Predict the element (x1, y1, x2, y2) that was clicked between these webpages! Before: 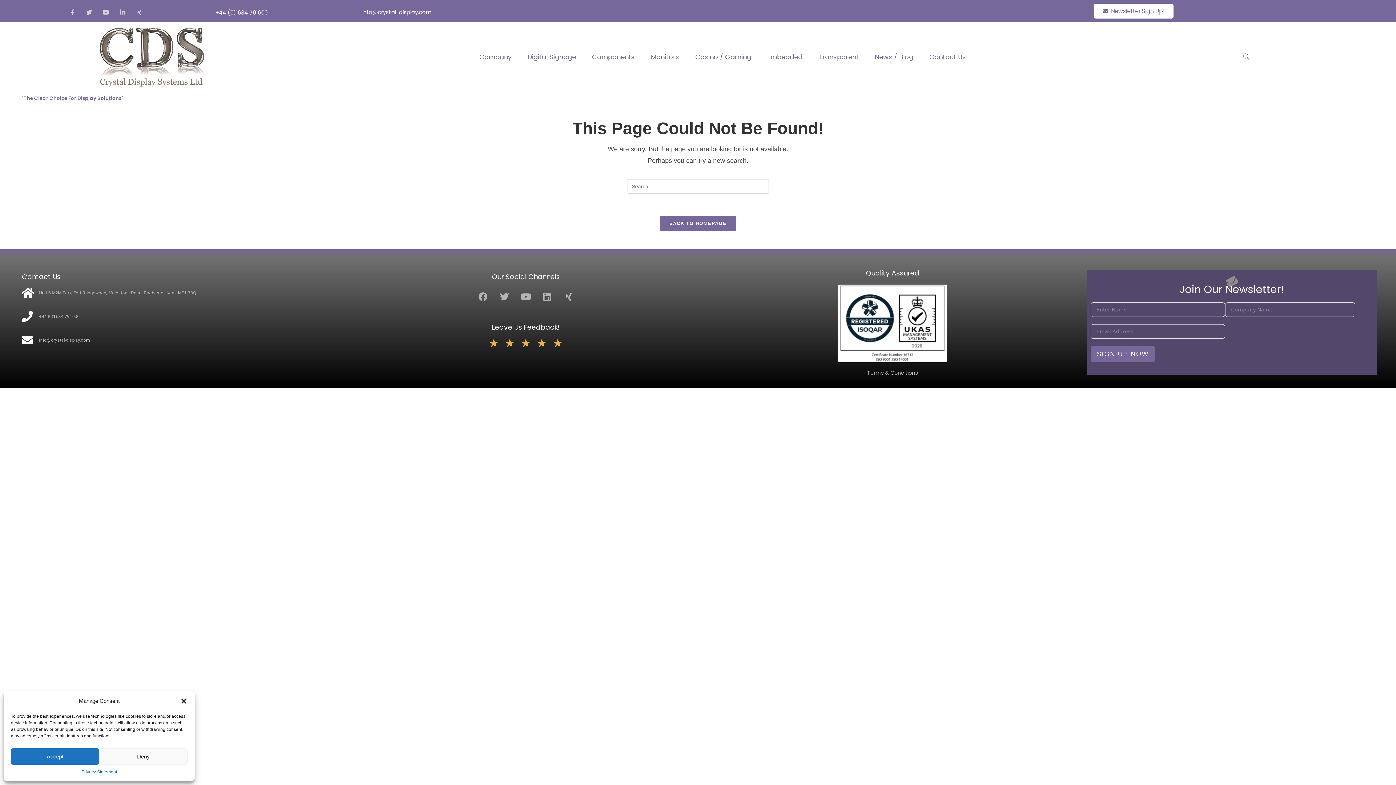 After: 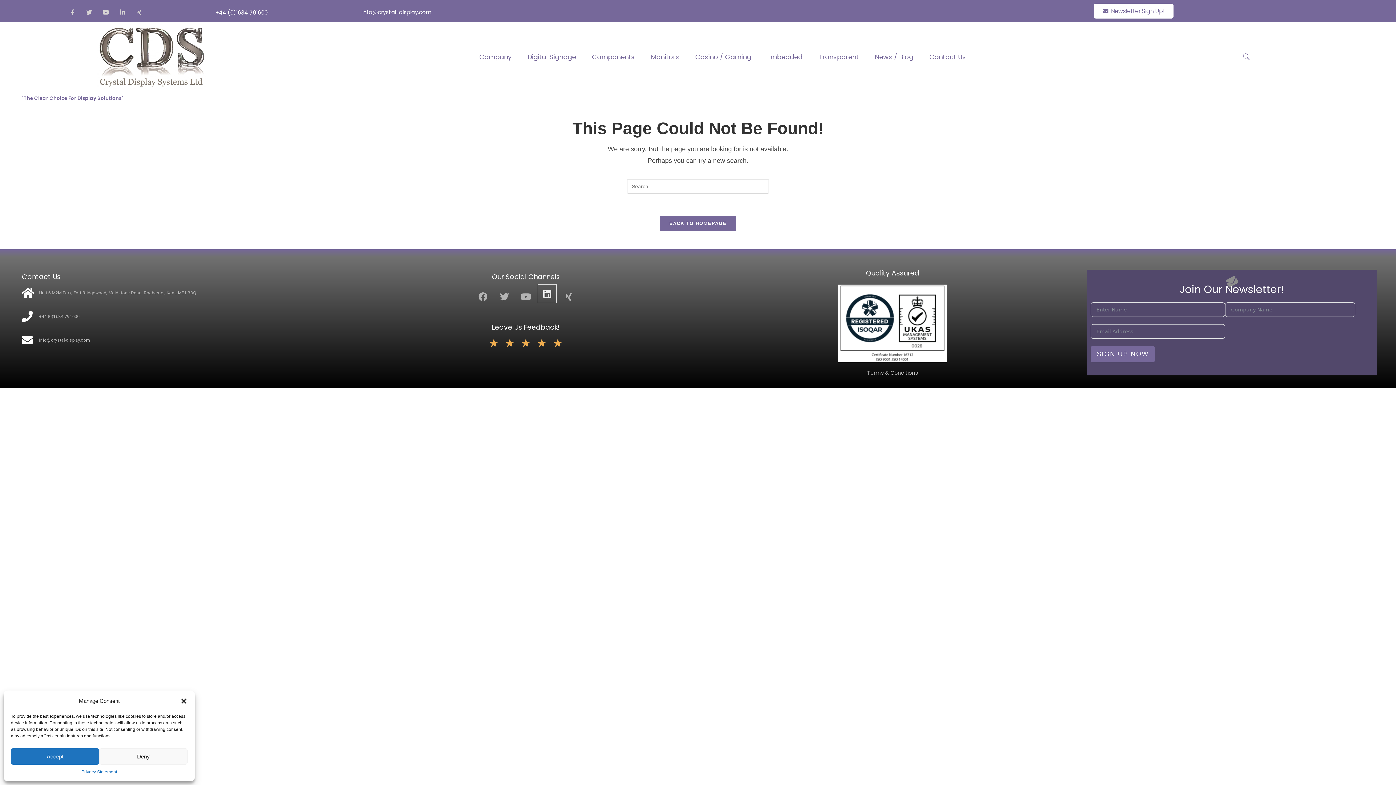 Action: label: Linkedin bbox: (538, 287, 556, 305)